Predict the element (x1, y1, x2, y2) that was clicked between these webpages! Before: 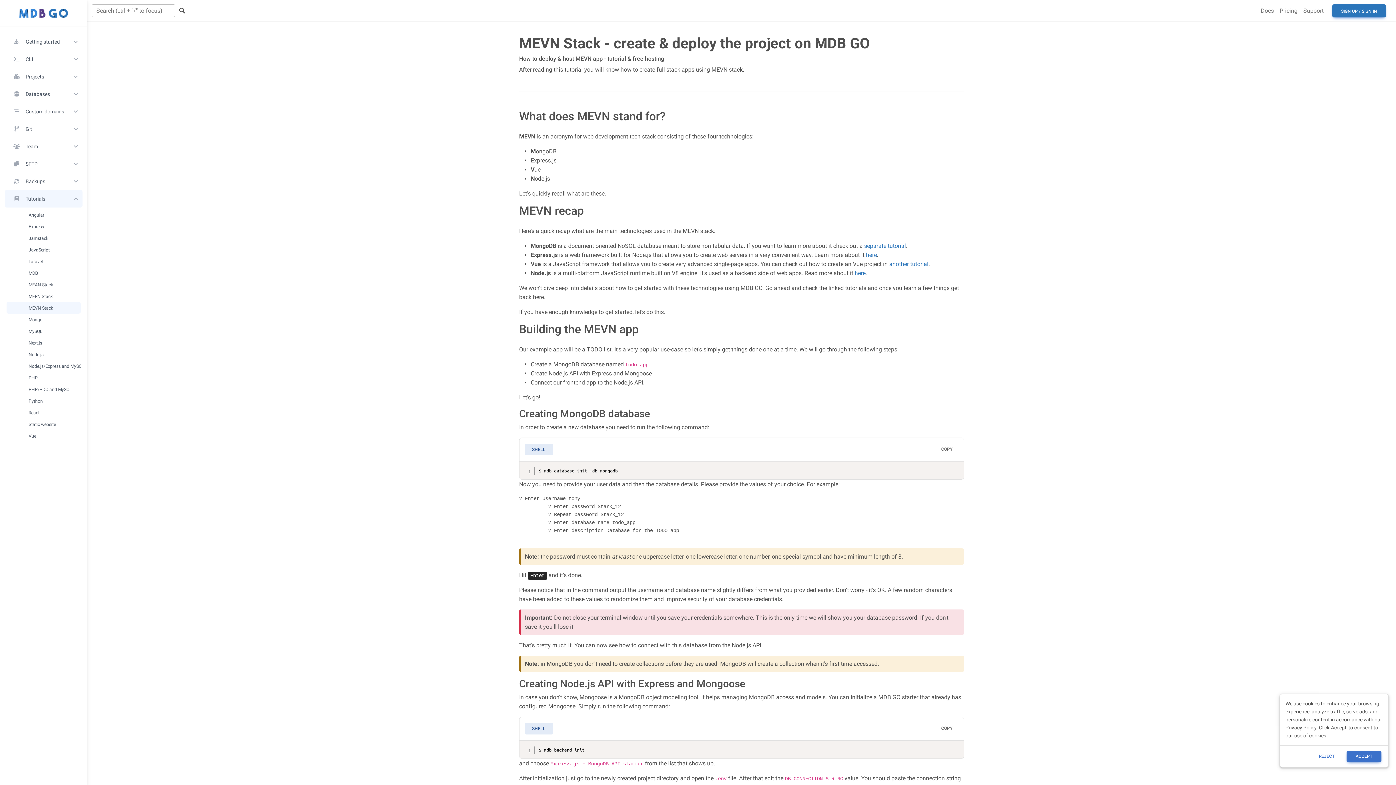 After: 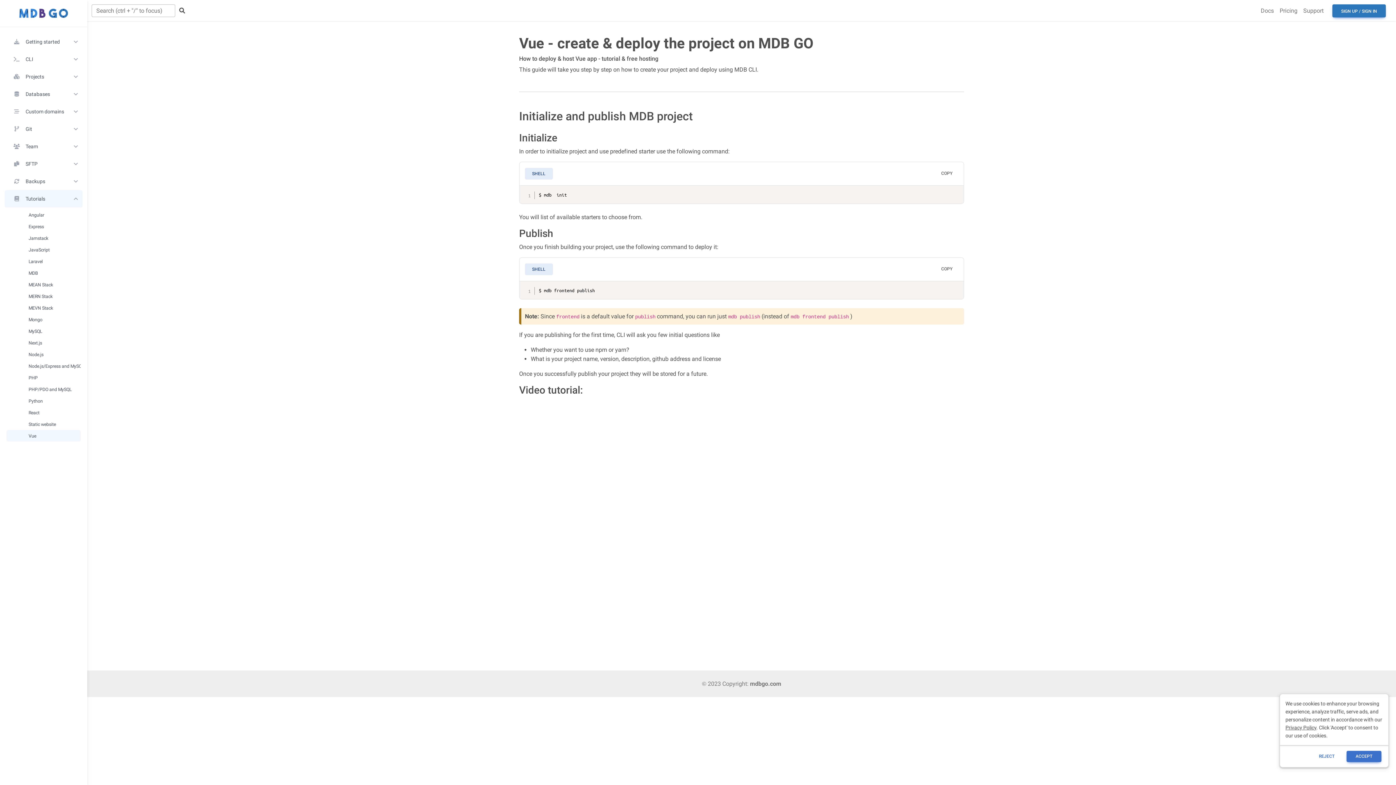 Action: bbox: (889, 260, 928, 267) label: another tutorial